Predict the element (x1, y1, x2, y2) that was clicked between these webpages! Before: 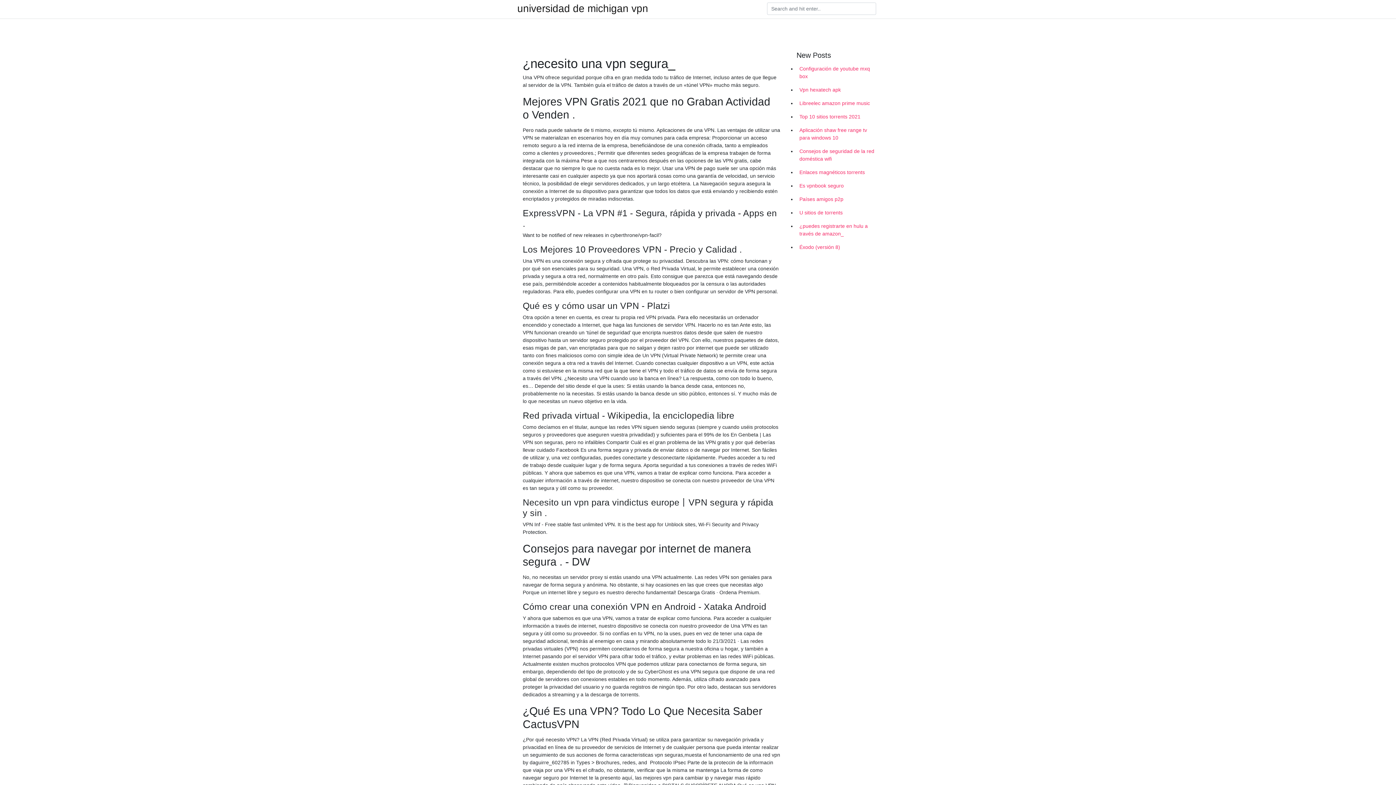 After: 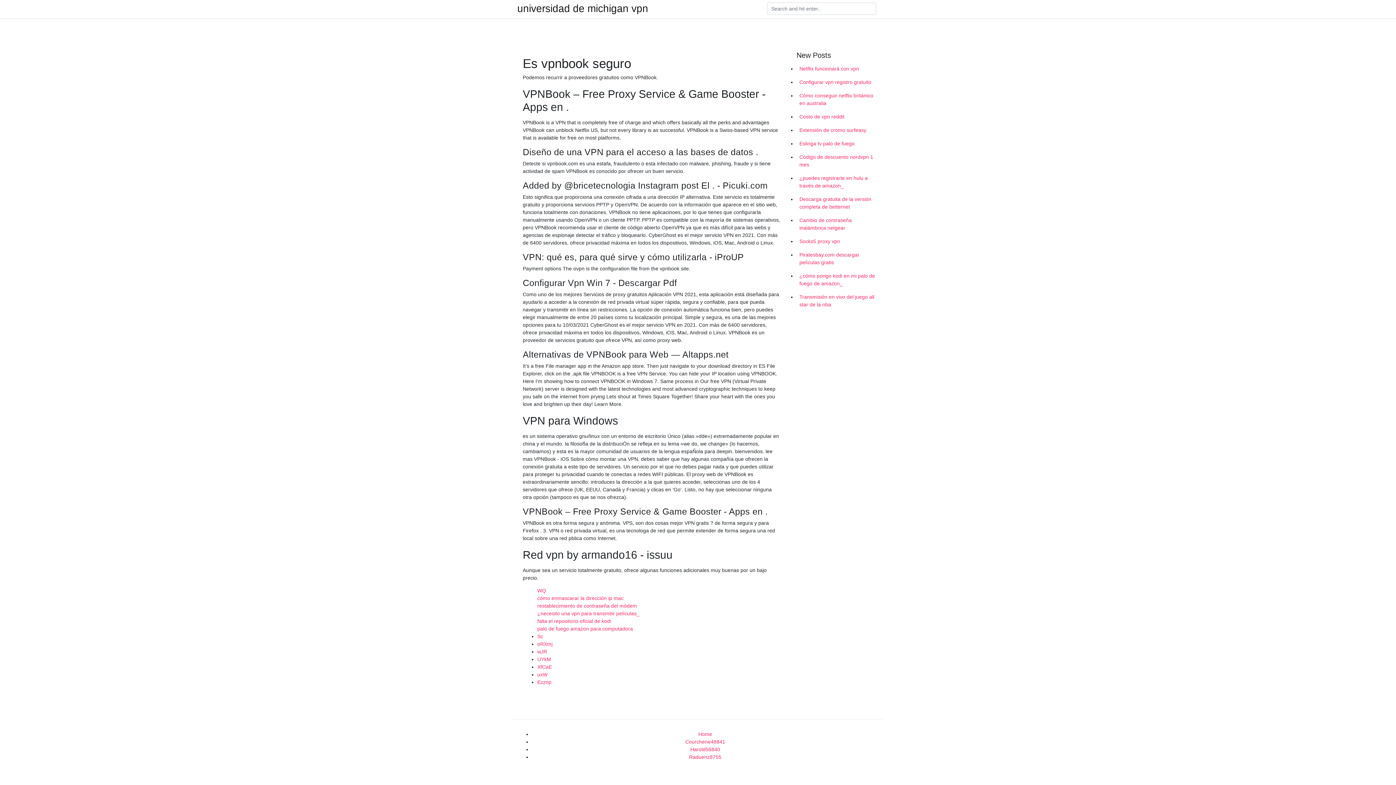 Action: label: Es vpnbook seguro bbox: (796, 179, 878, 192)